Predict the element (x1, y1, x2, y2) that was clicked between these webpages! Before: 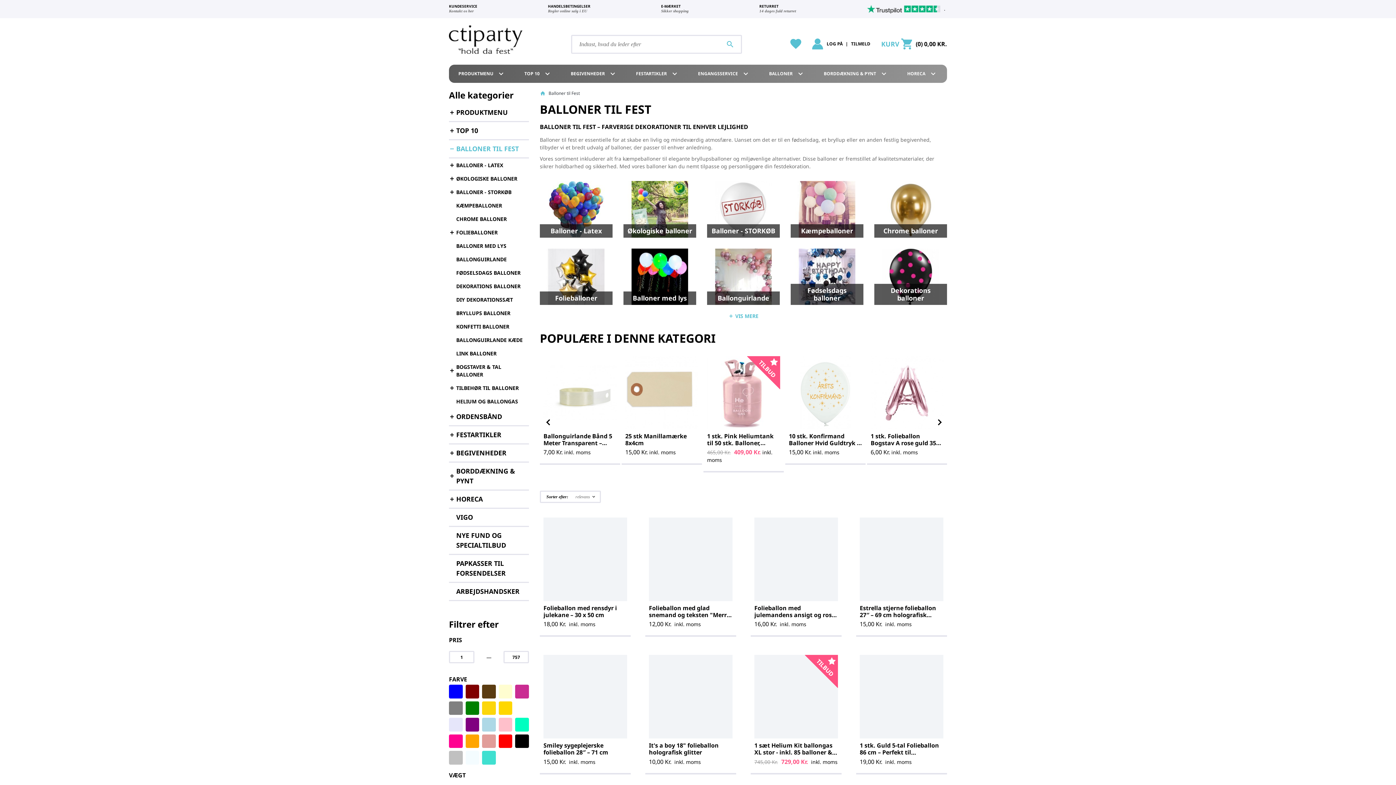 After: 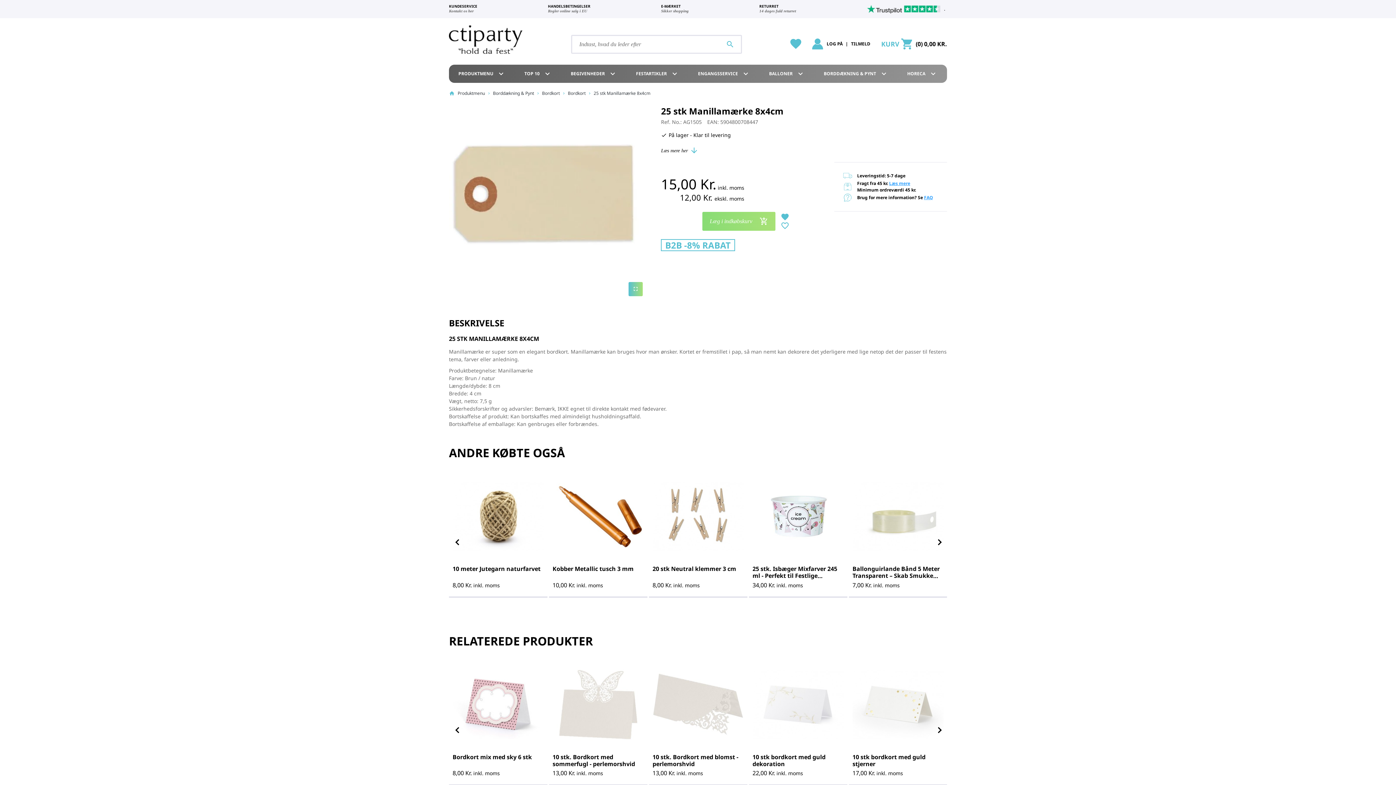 Action: bbox: (625, 432, 686, 447) label: 25 stk Manillamærke 8x4cm